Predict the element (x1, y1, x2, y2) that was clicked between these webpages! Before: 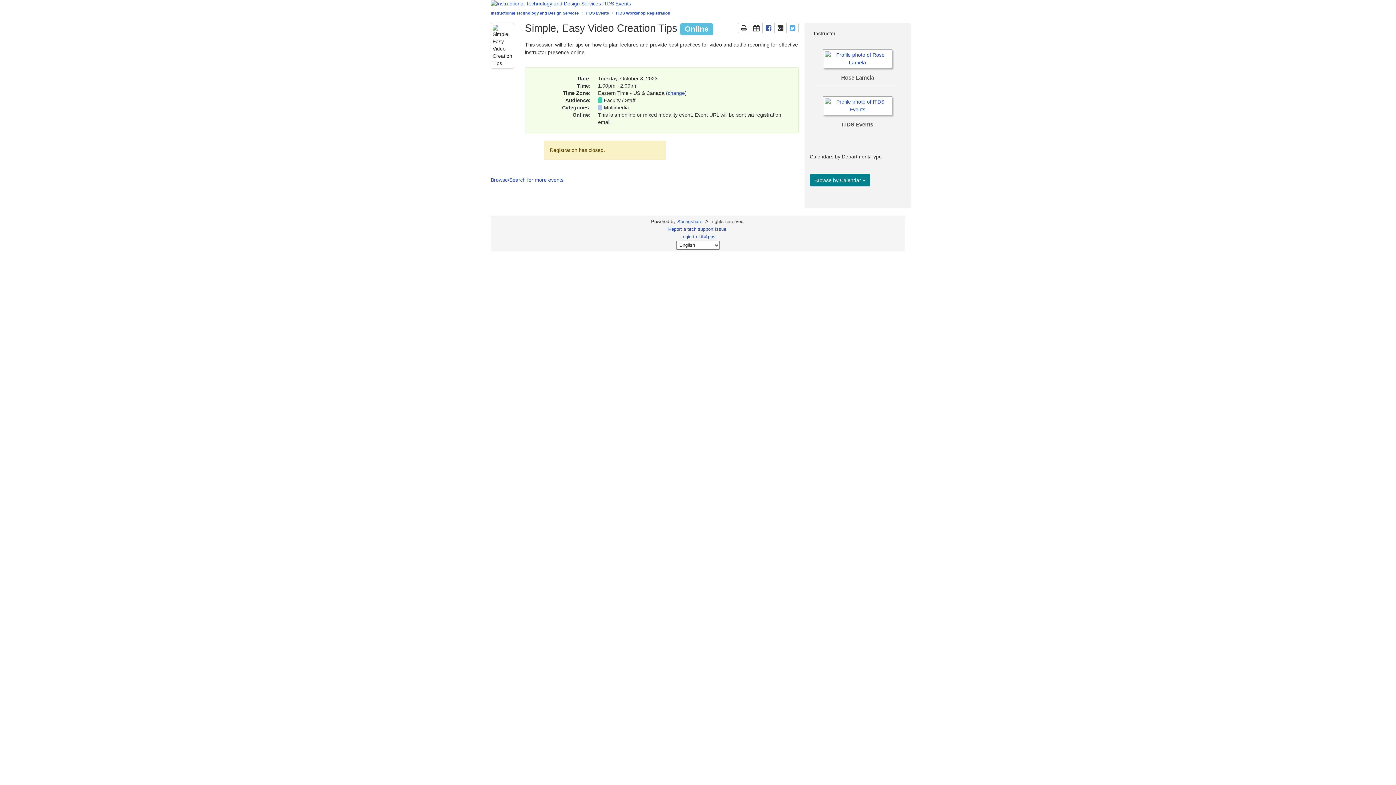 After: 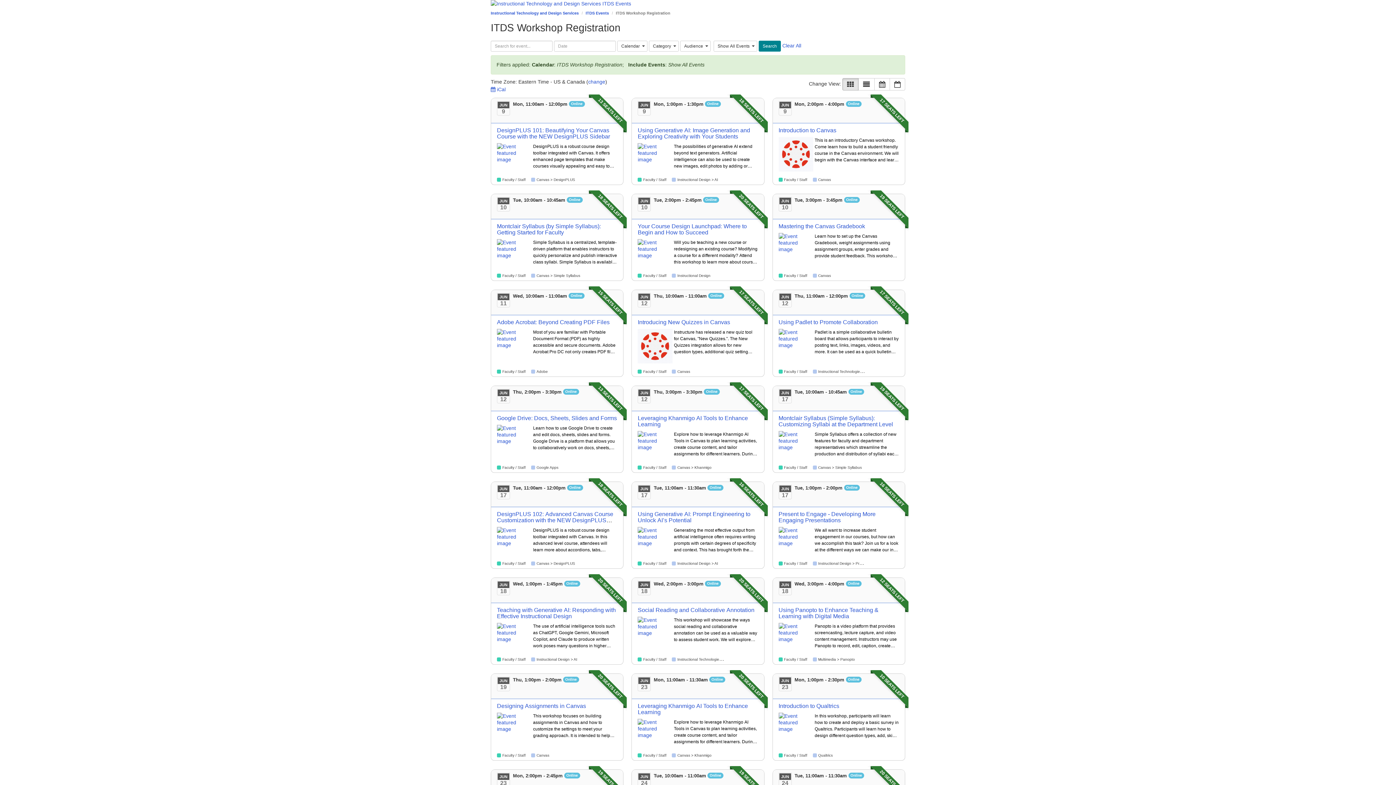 Action: label: ITDS Workshop Registration bbox: (616, 10, 670, 15)